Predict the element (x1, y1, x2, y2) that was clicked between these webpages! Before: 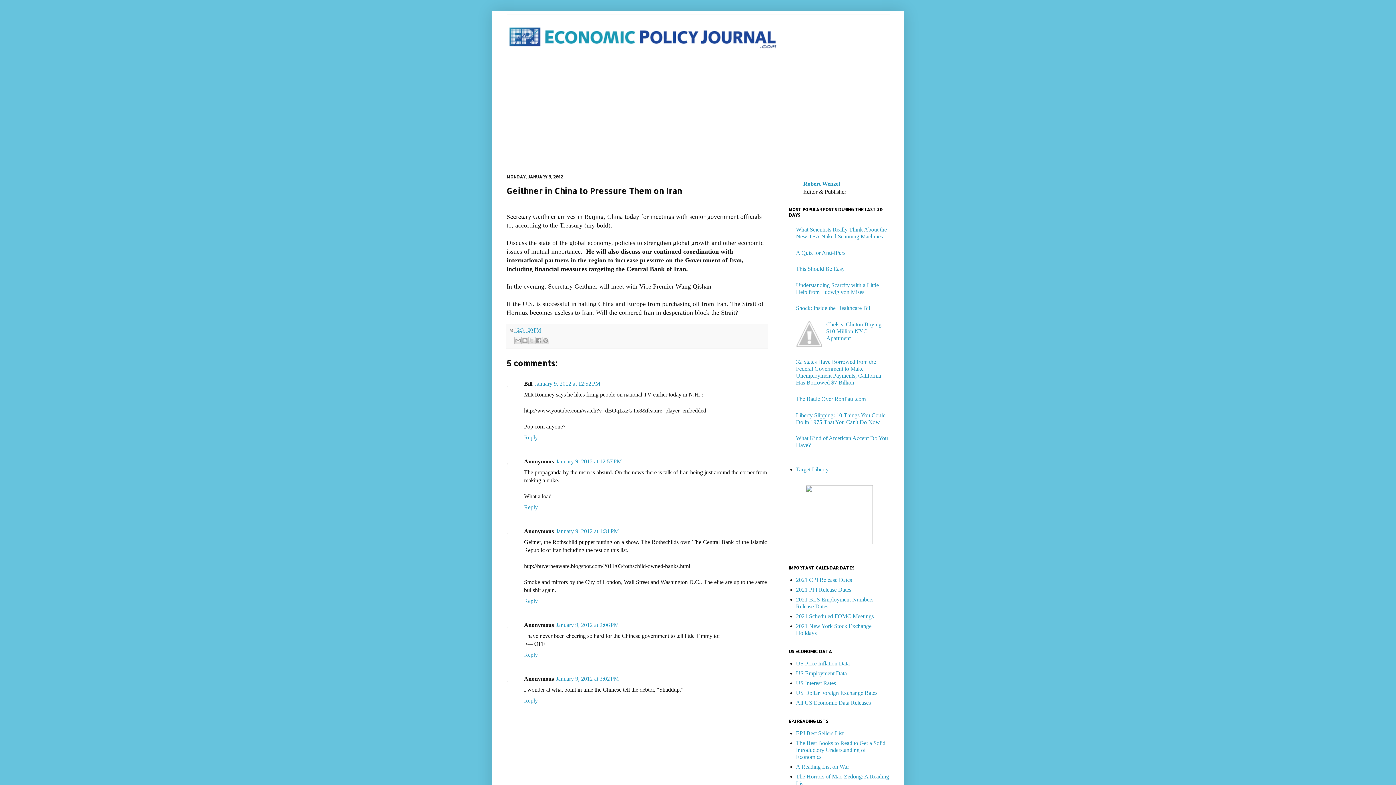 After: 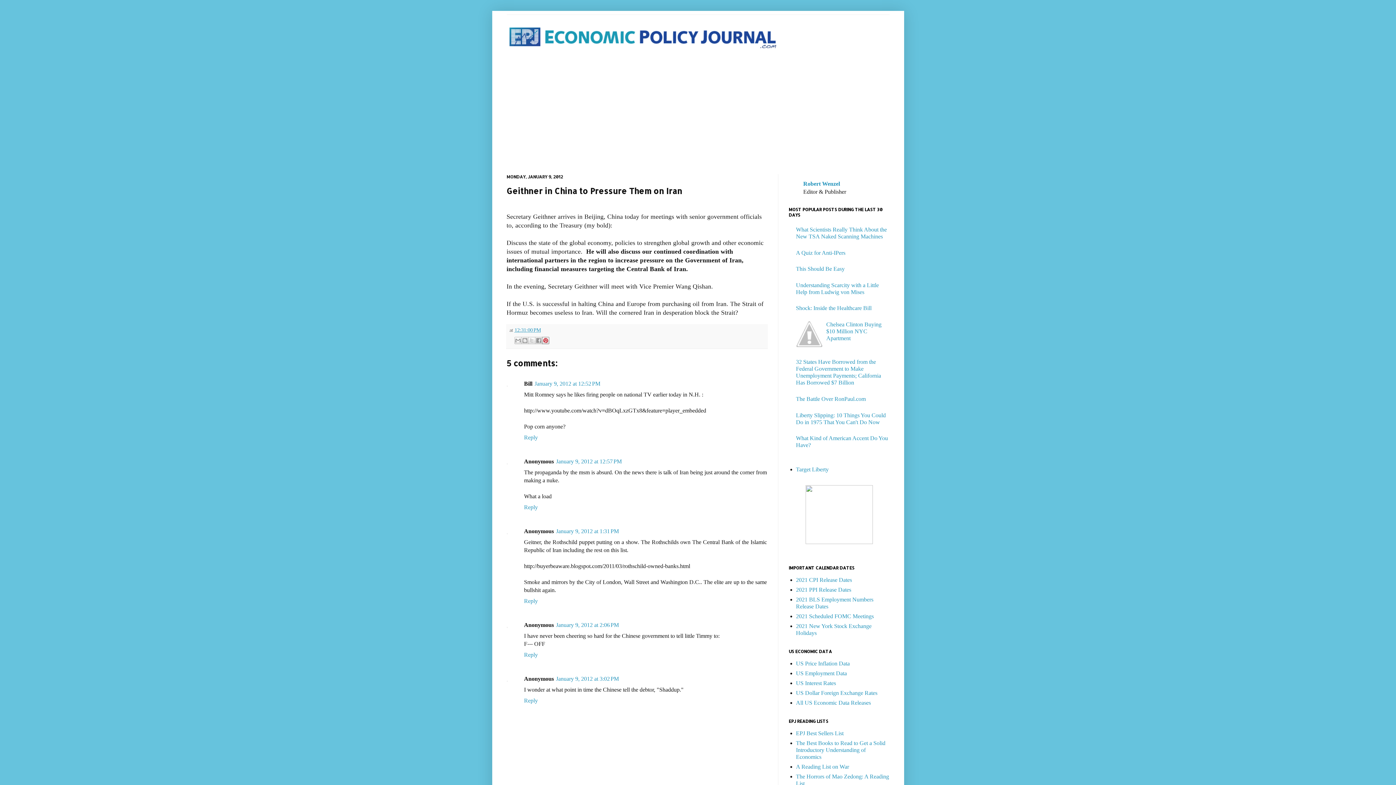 Action: label: Share to Pinterest bbox: (542, 337, 549, 344)